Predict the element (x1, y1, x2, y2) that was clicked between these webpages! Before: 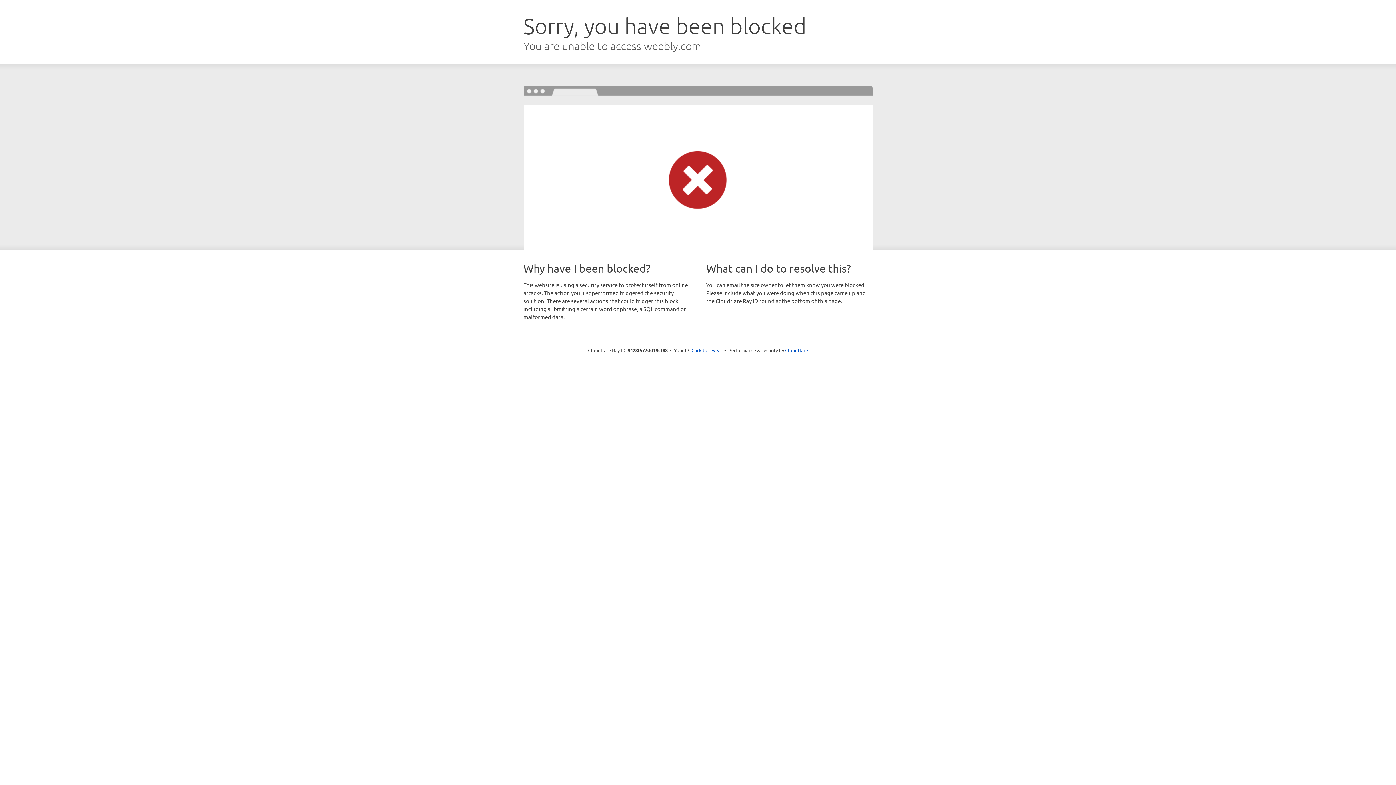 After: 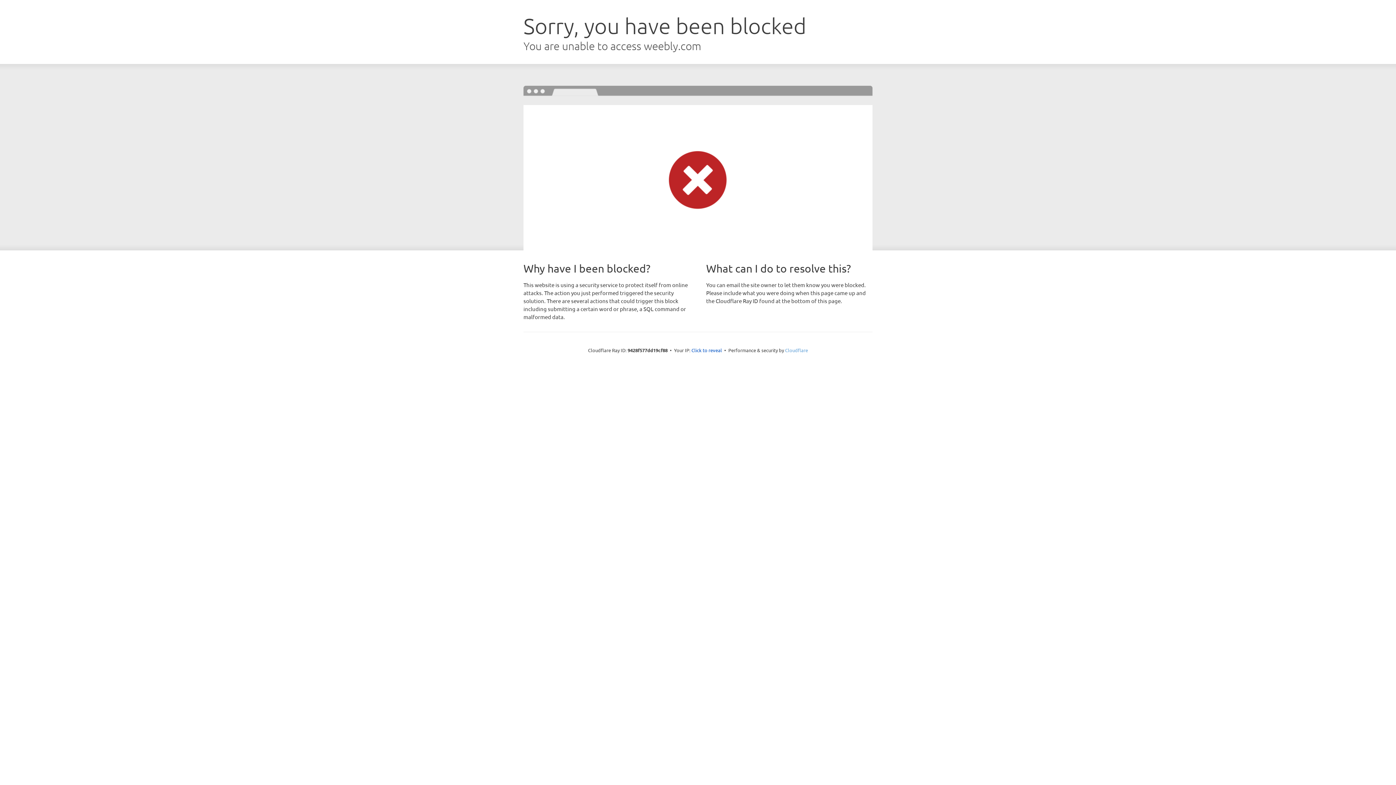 Action: label: Cloudflare bbox: (785, 347, 808, 353)